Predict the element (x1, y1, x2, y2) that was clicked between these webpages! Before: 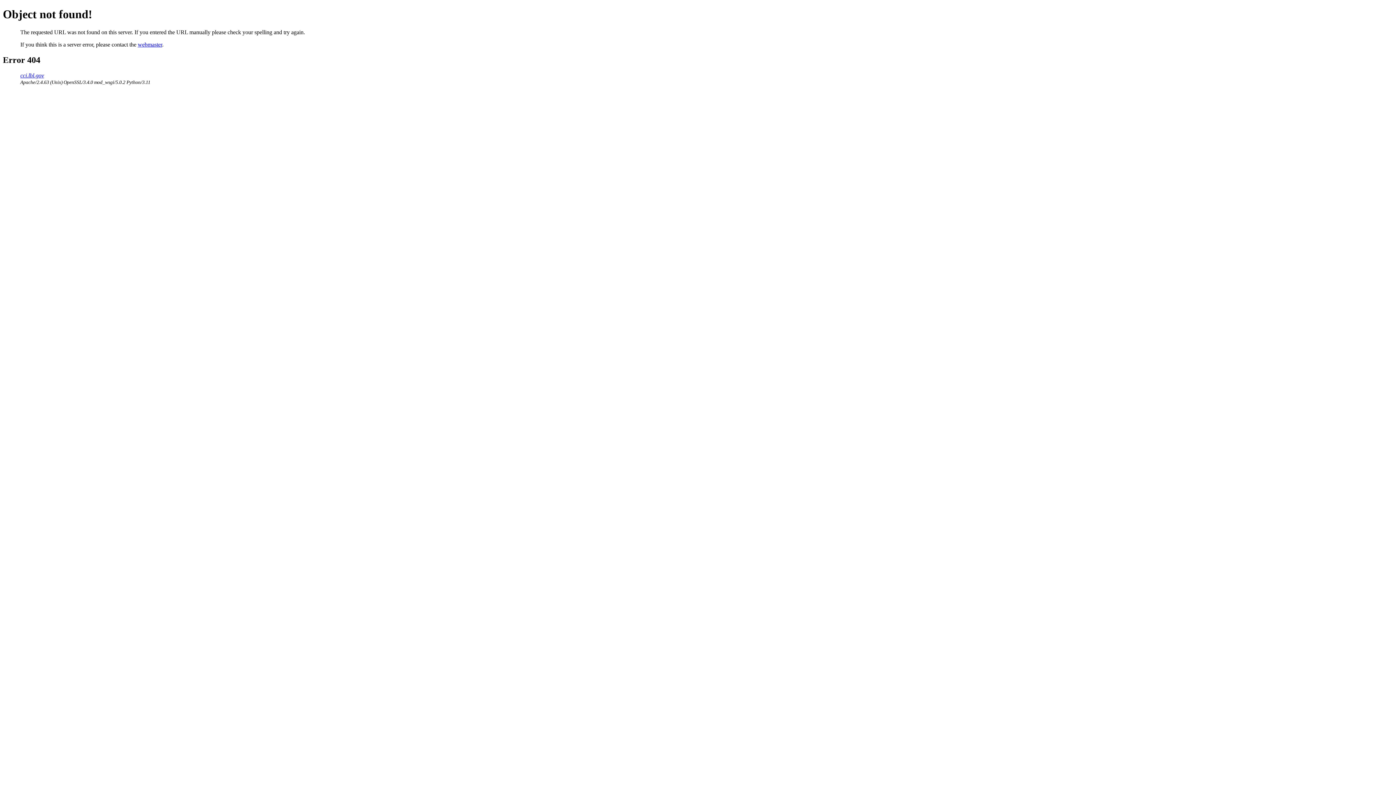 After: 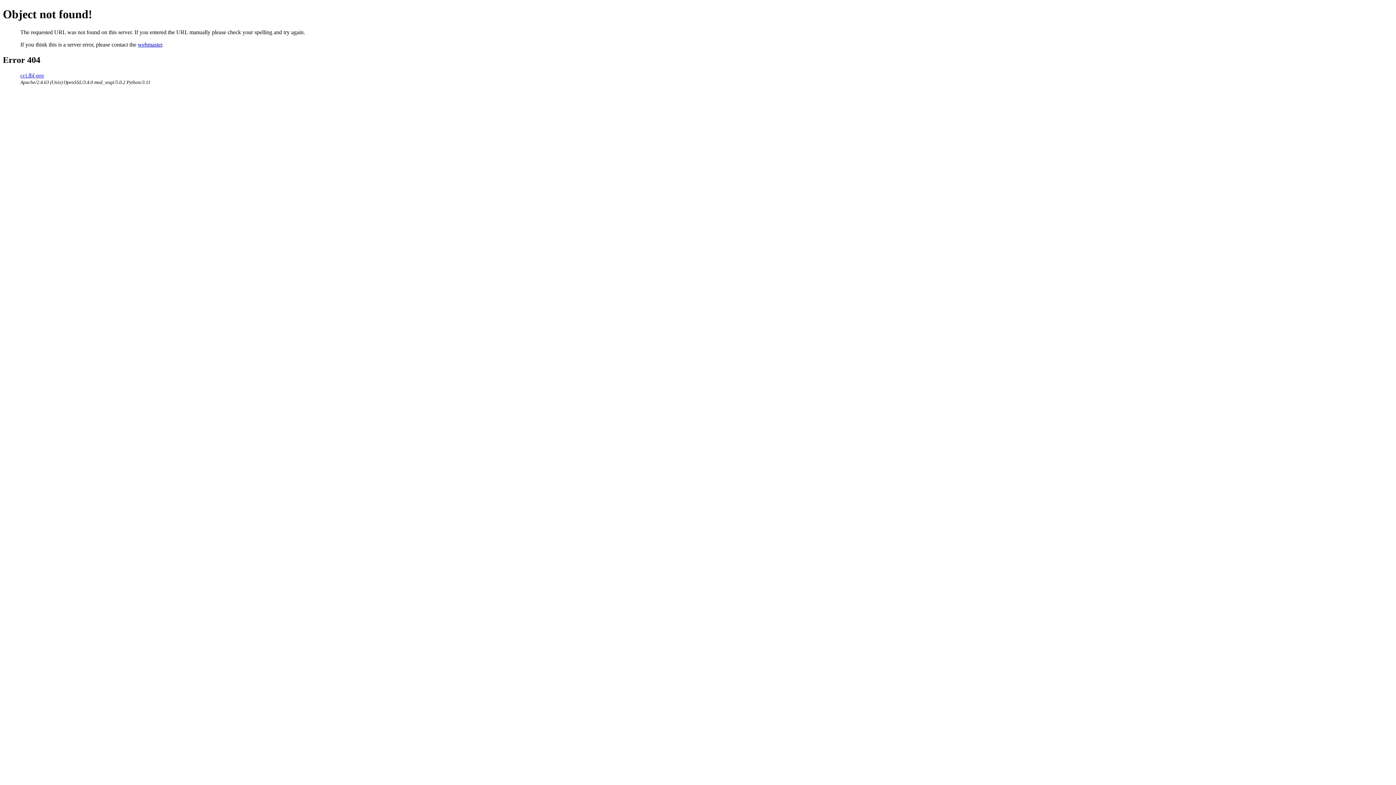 Action: bbox: (137, 41, 162, 47) label: webmaster